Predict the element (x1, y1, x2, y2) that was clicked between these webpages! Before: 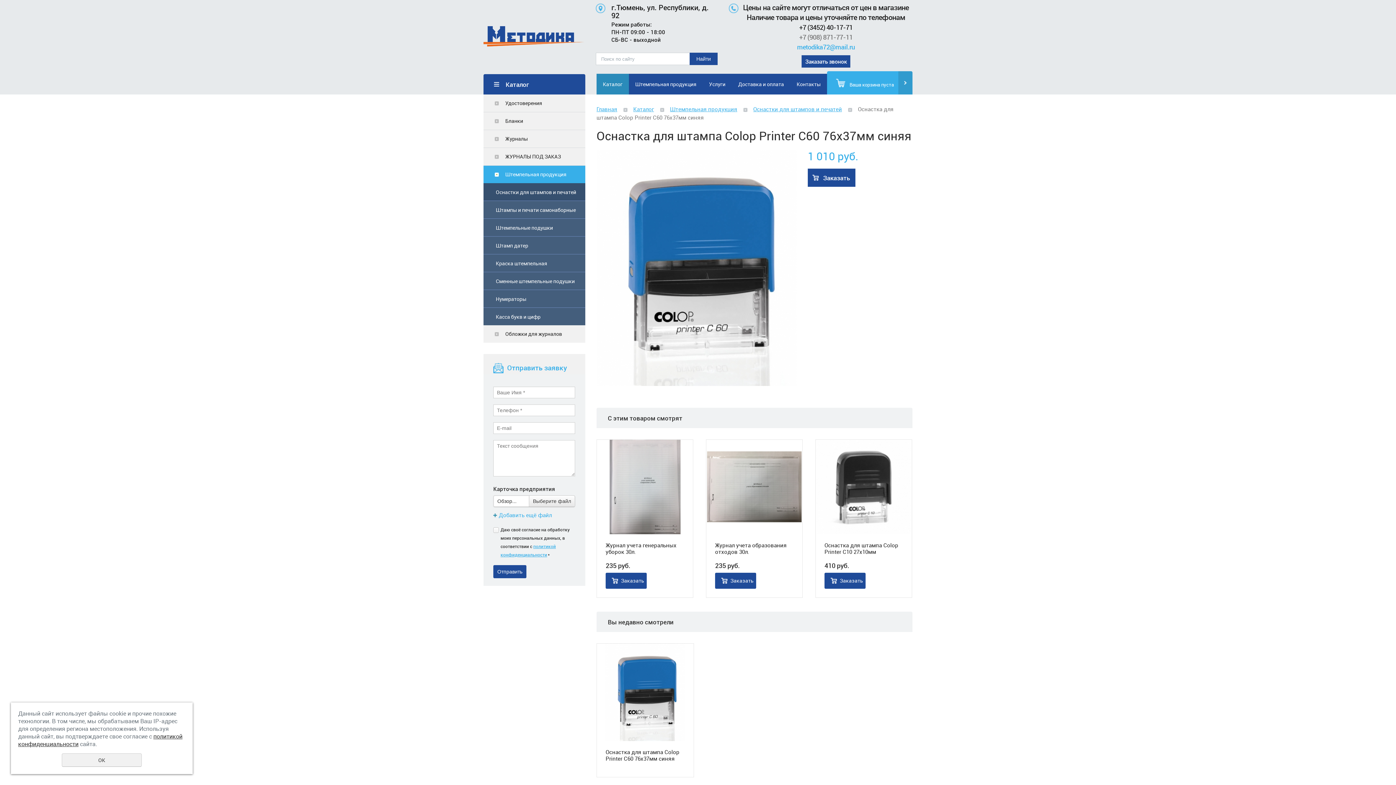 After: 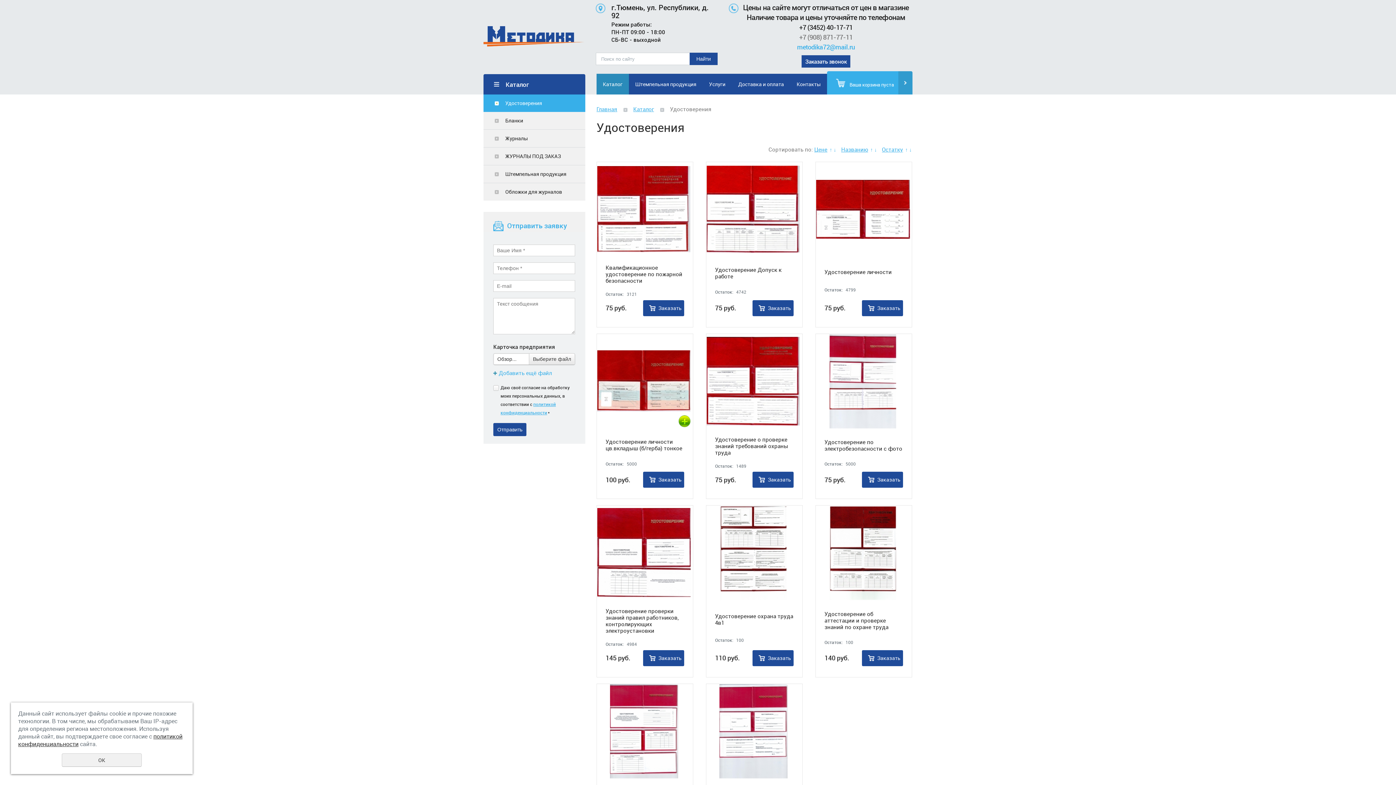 Action: label: Удостоверения bbox: (483, 94, 585, 112)